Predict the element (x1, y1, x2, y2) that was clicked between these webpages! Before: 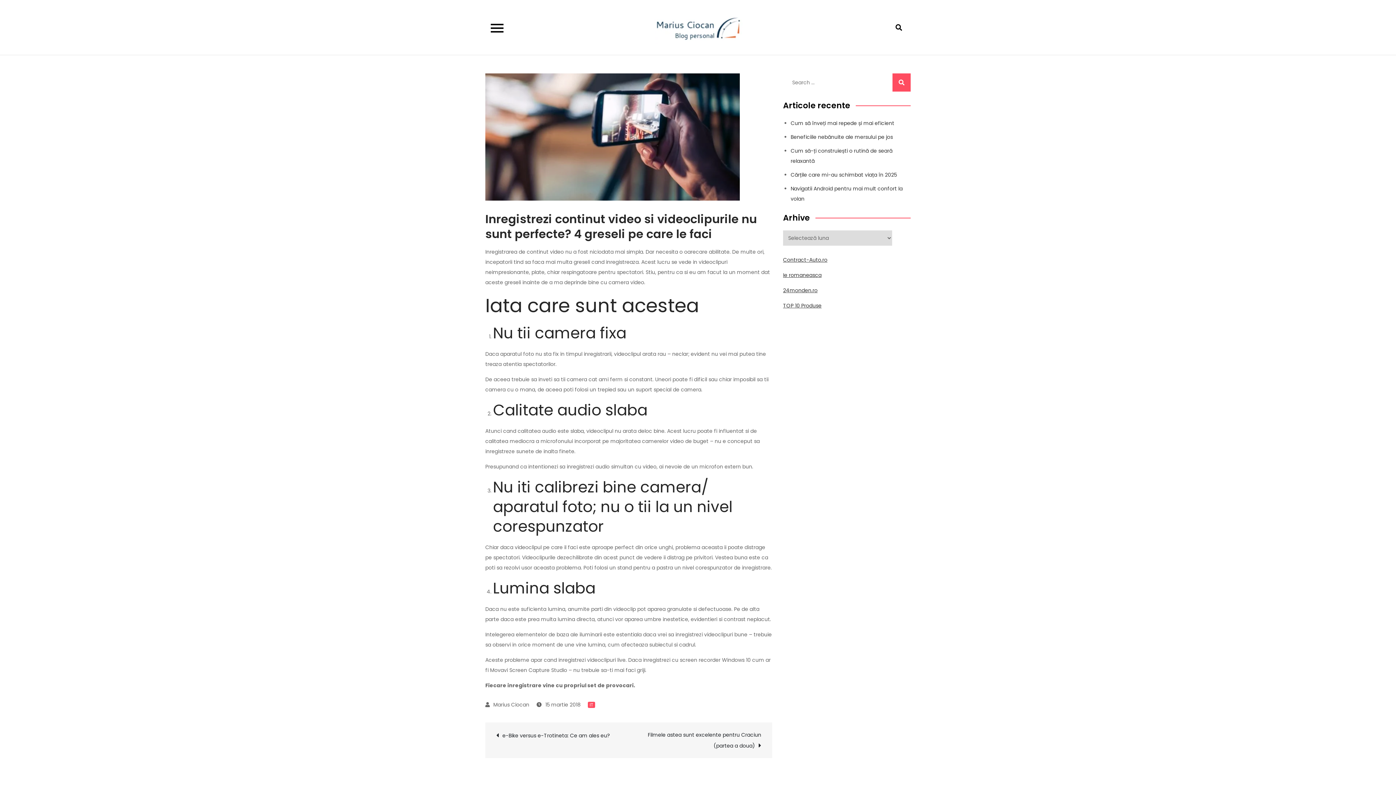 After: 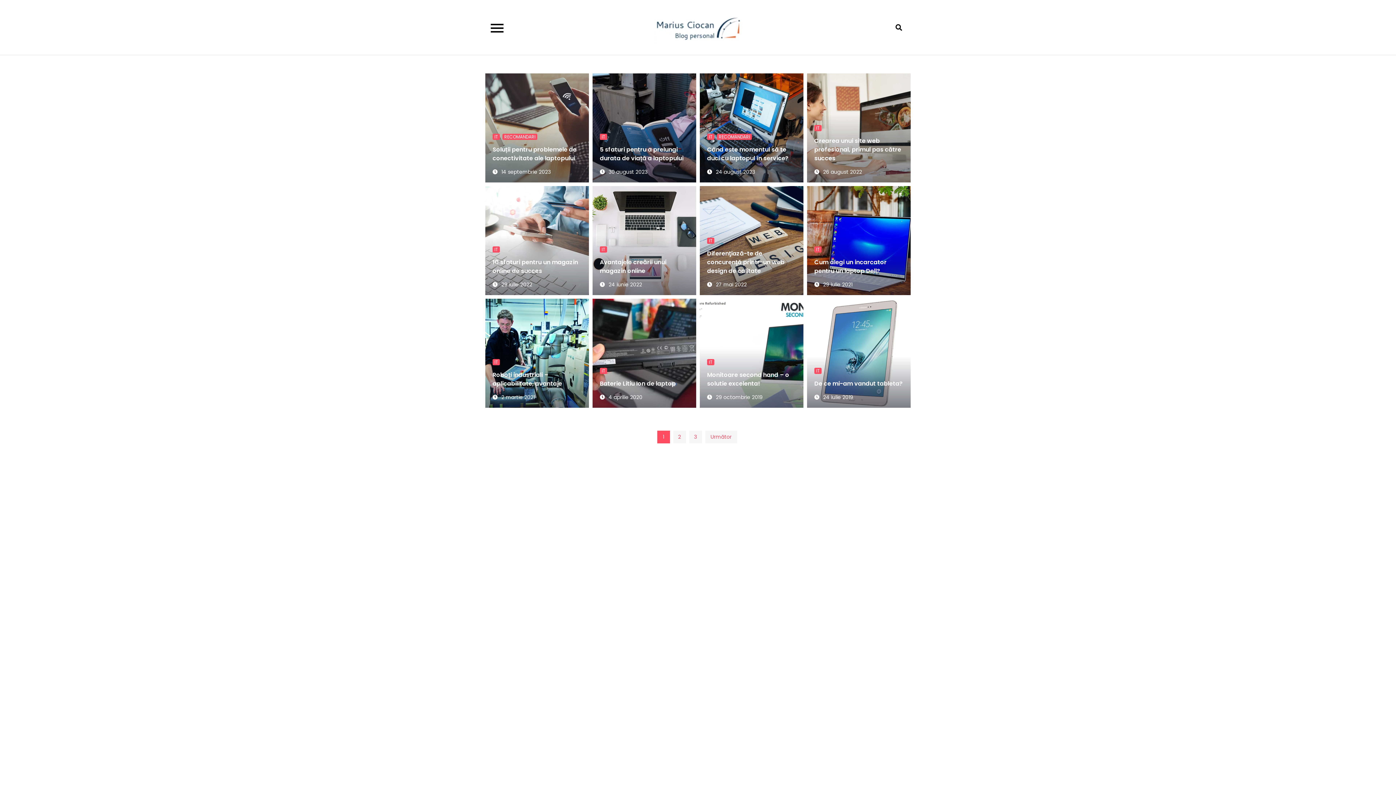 Action: label: IT bbox: (588, 702, 595, 708)